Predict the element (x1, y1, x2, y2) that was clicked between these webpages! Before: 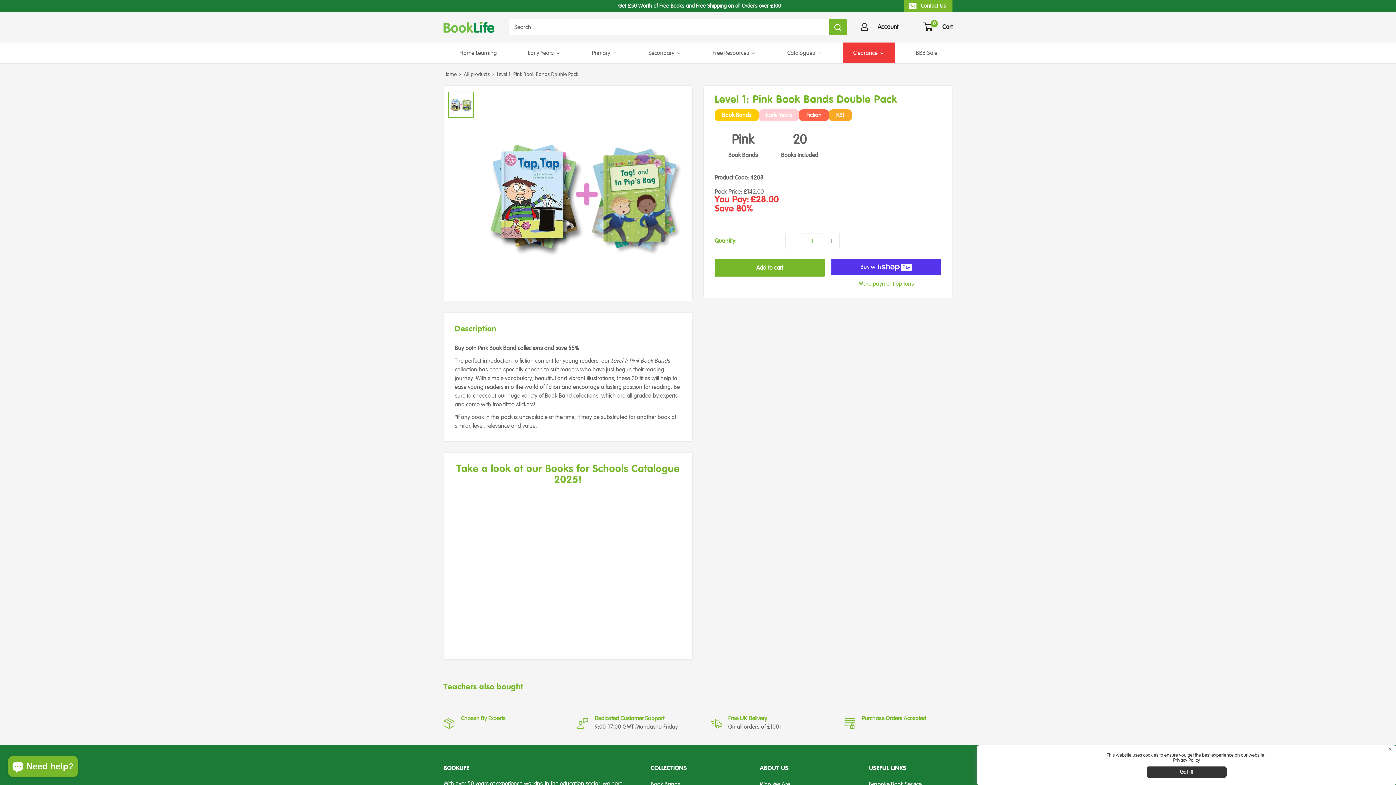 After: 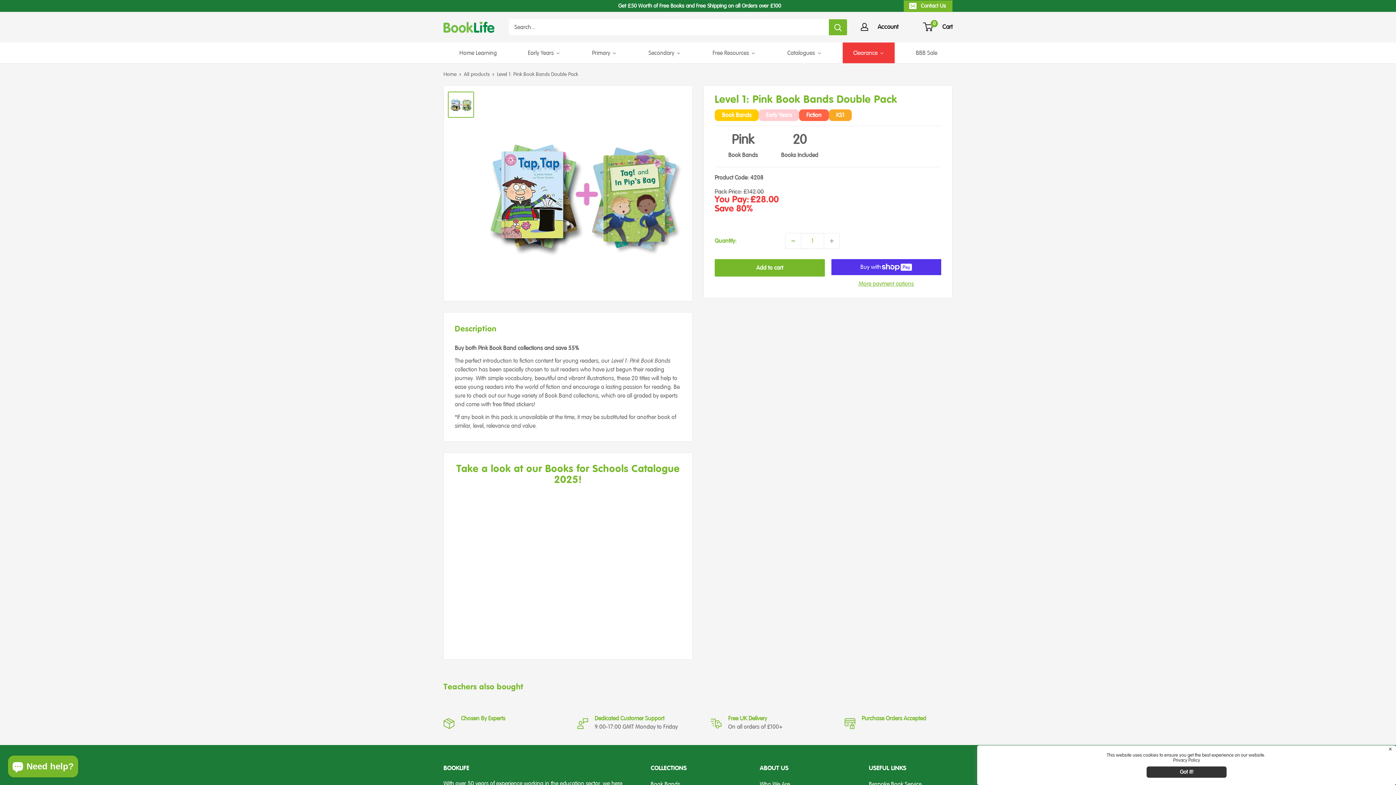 Action: label: Decrease quantity by 1 bbox: (785, 233, 801, 248)